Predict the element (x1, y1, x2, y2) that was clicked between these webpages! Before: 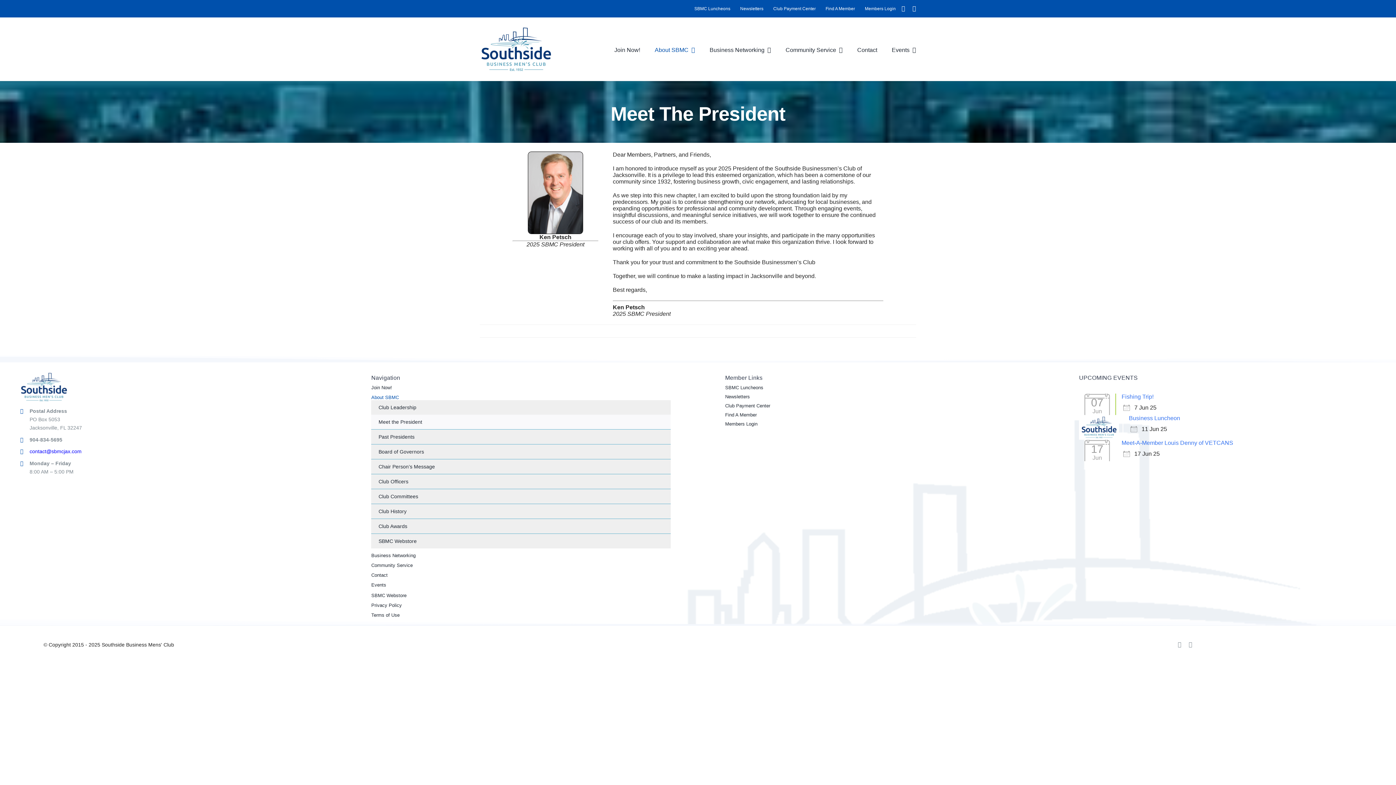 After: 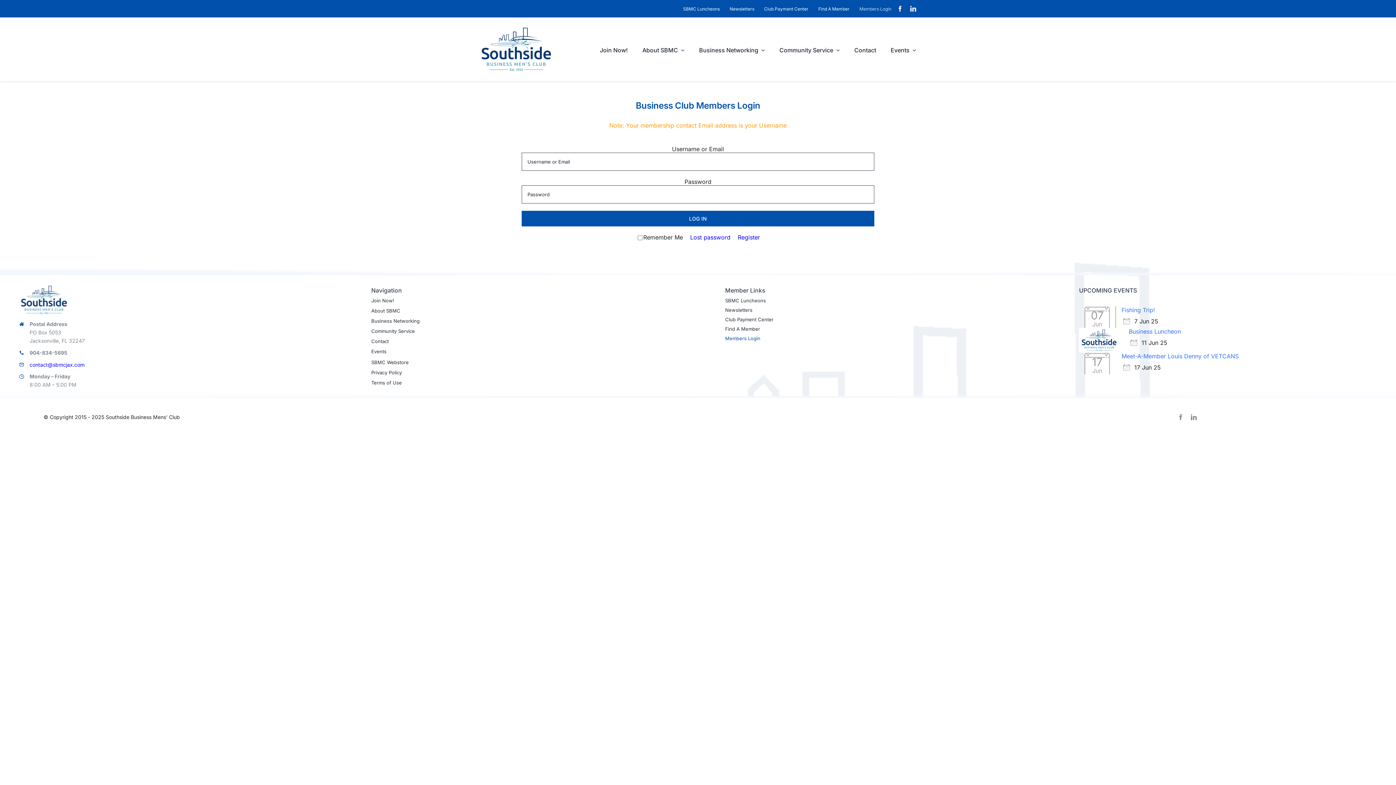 Action: bbox: (725, 421, 1024, 426) label: Members Login